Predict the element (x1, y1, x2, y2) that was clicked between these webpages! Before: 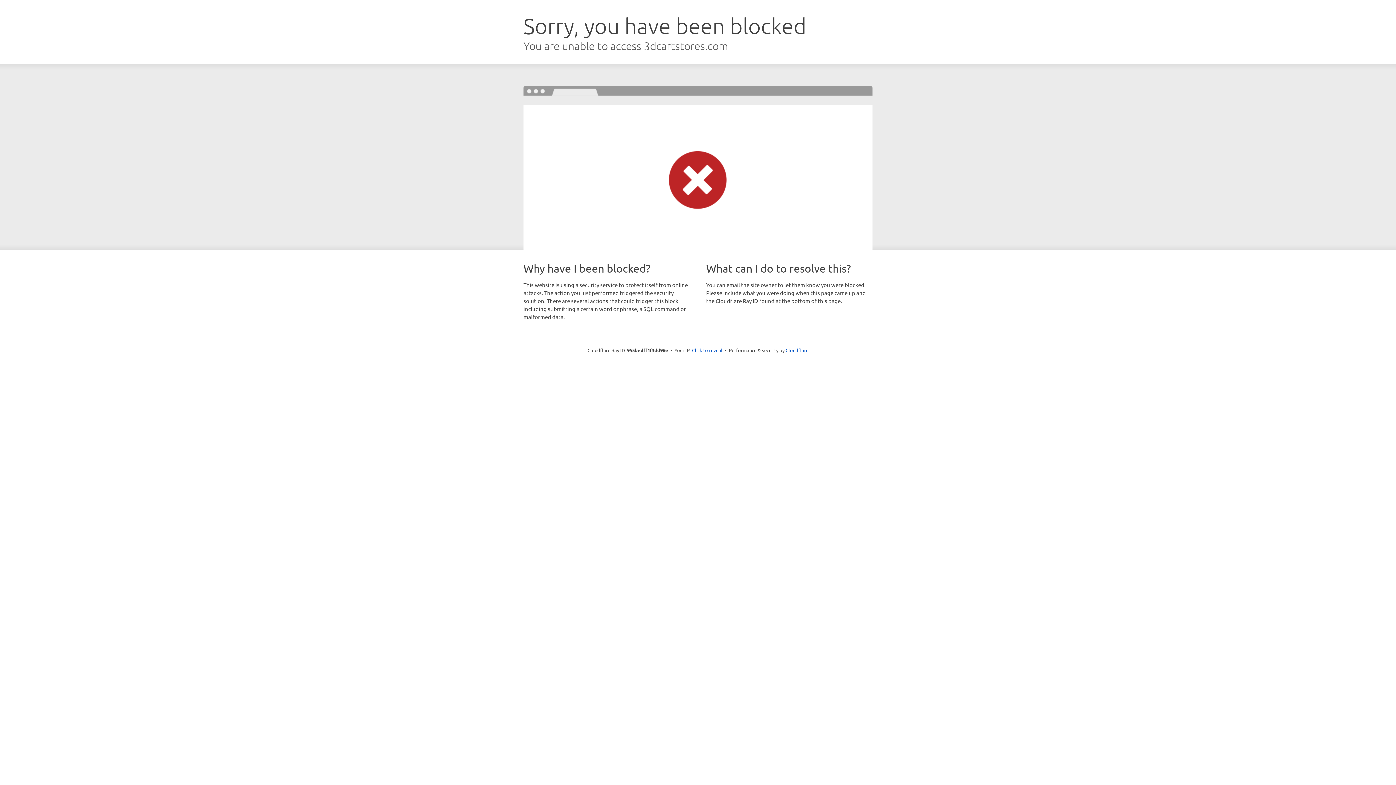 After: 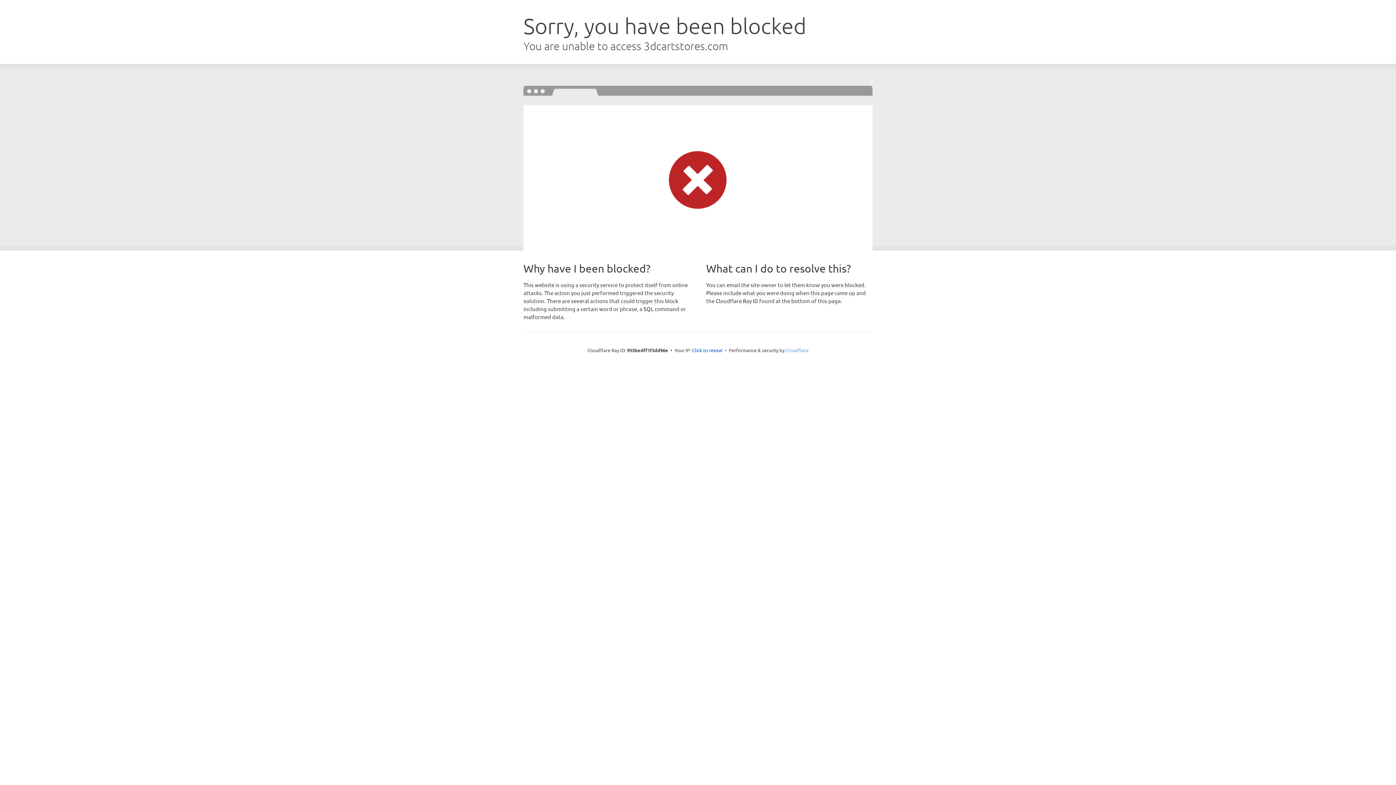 Action: bbox: (785, 347, 808, 353) label: Cloudflare